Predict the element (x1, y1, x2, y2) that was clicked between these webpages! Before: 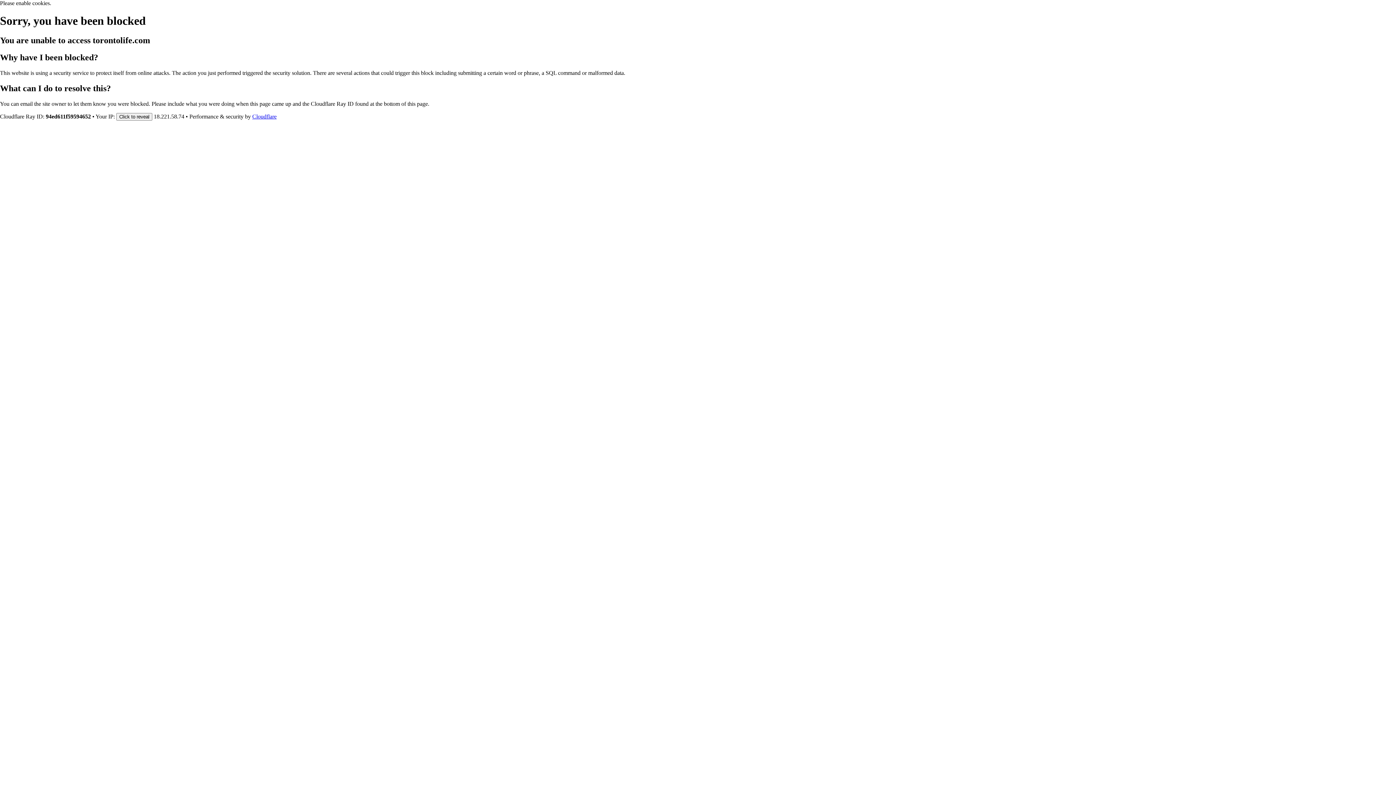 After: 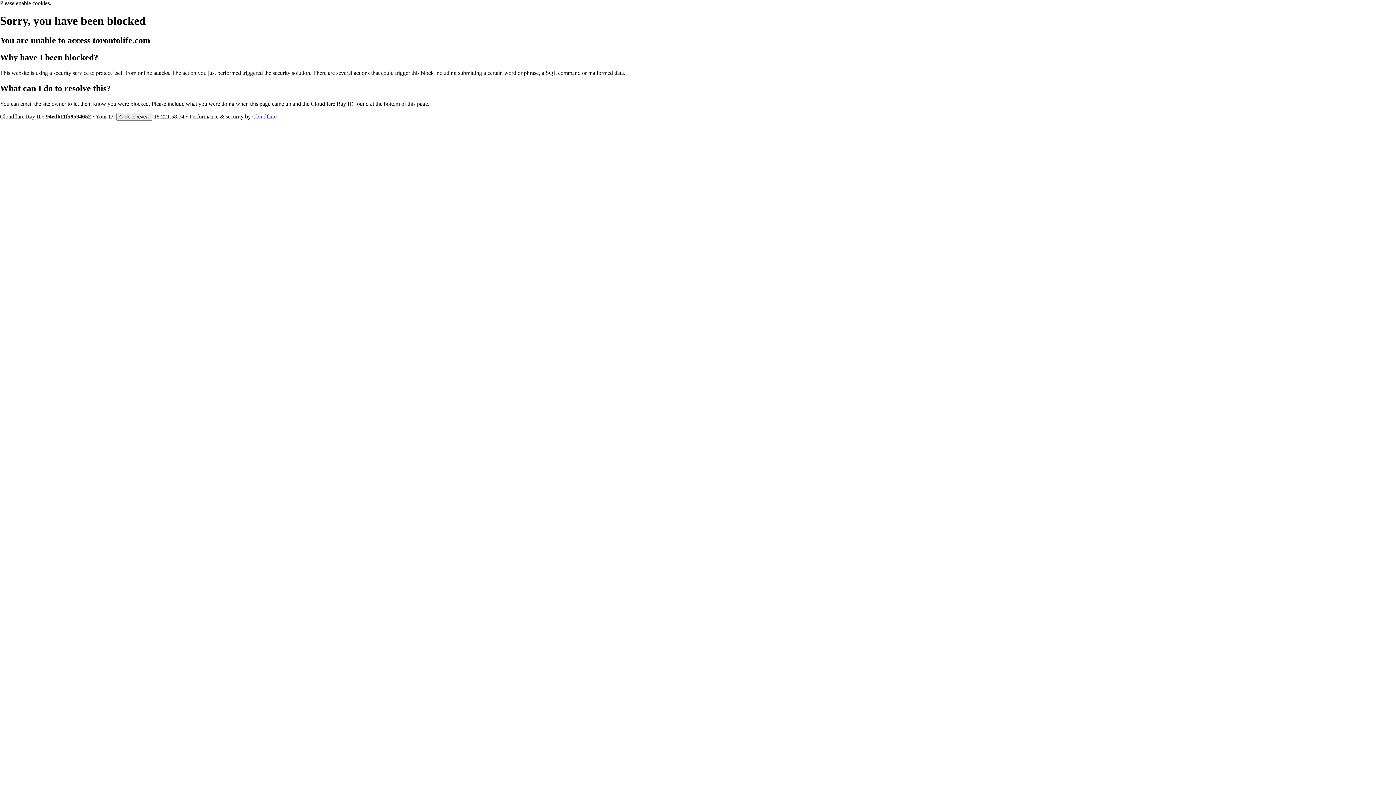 Action: label: Cloudflare bbox: (252, 113, 276, 119)